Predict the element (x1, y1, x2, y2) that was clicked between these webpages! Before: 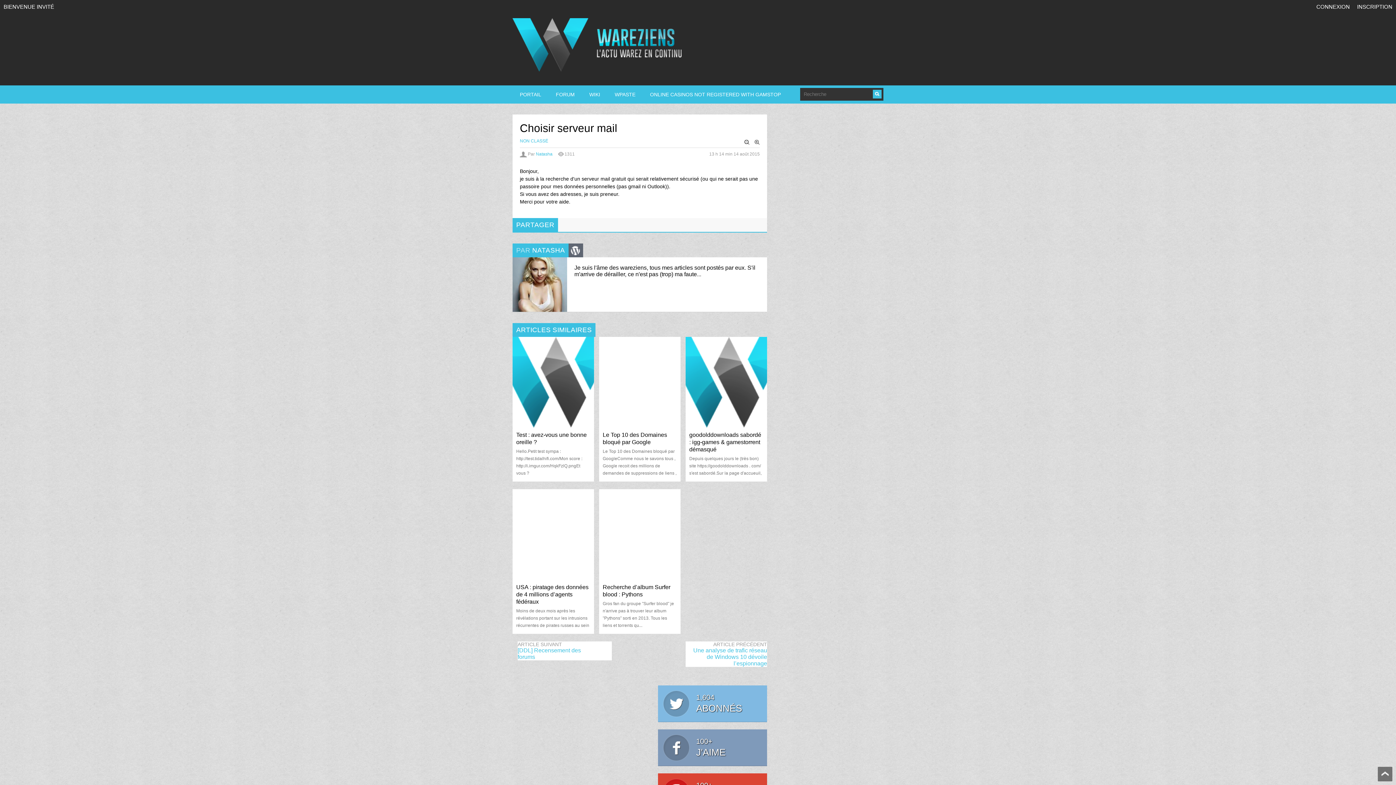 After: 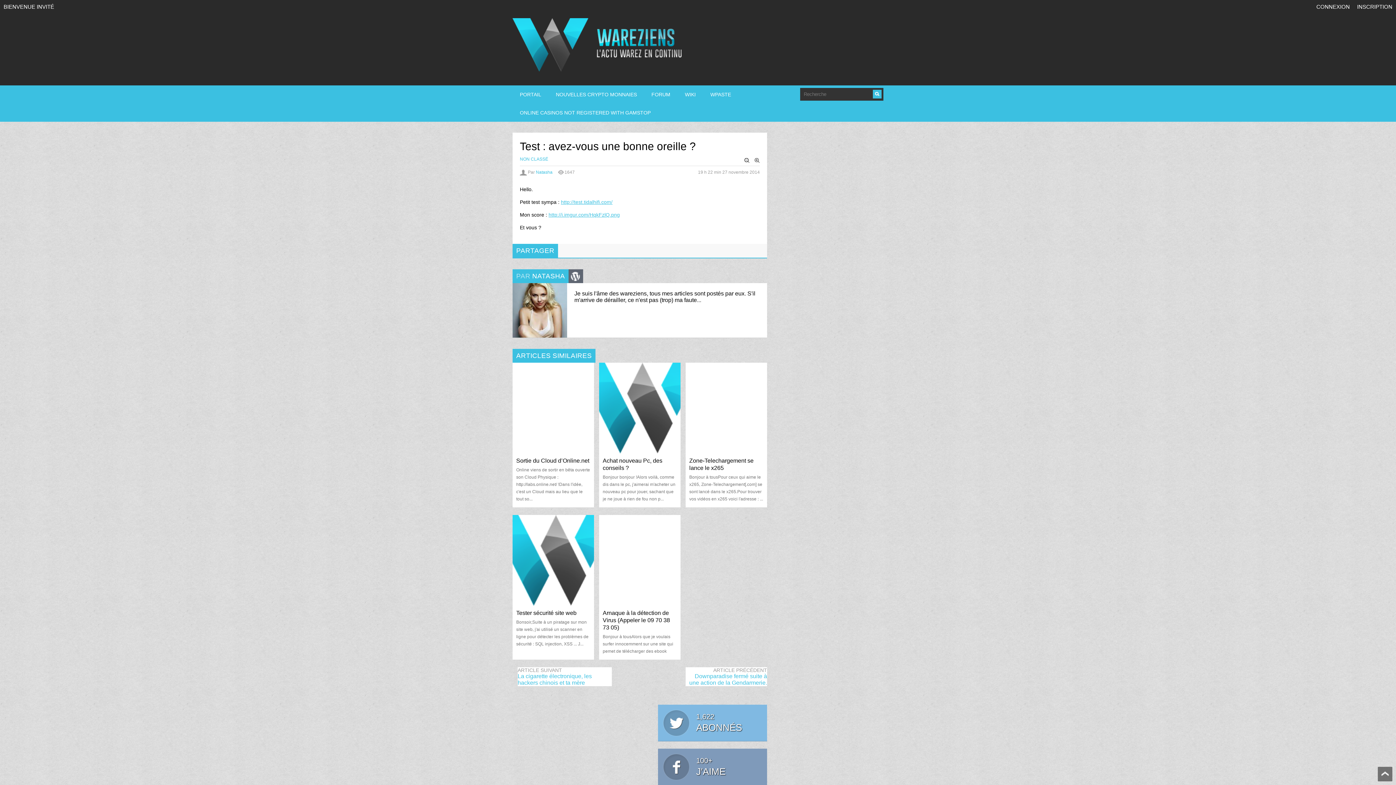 Action: bbox: (512, 337, 594, 428)